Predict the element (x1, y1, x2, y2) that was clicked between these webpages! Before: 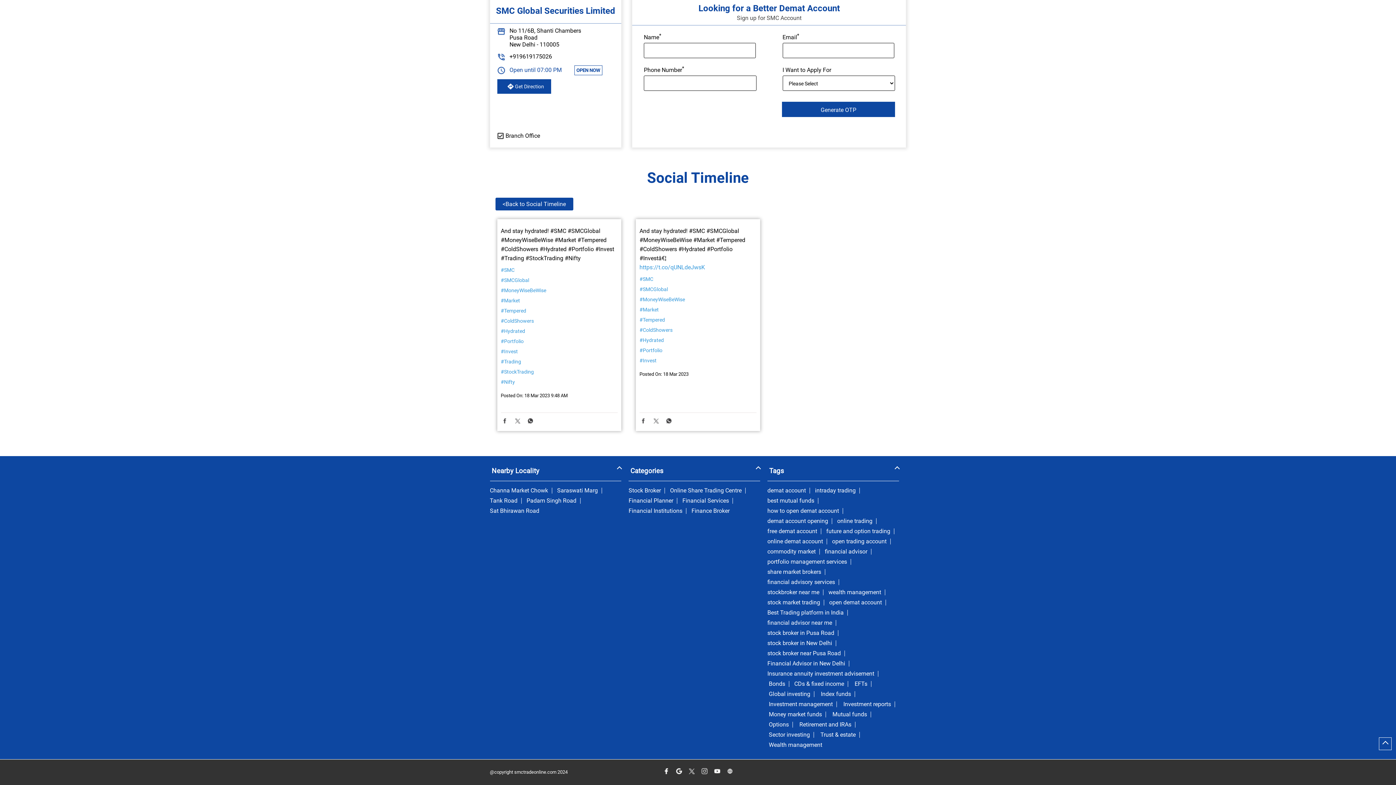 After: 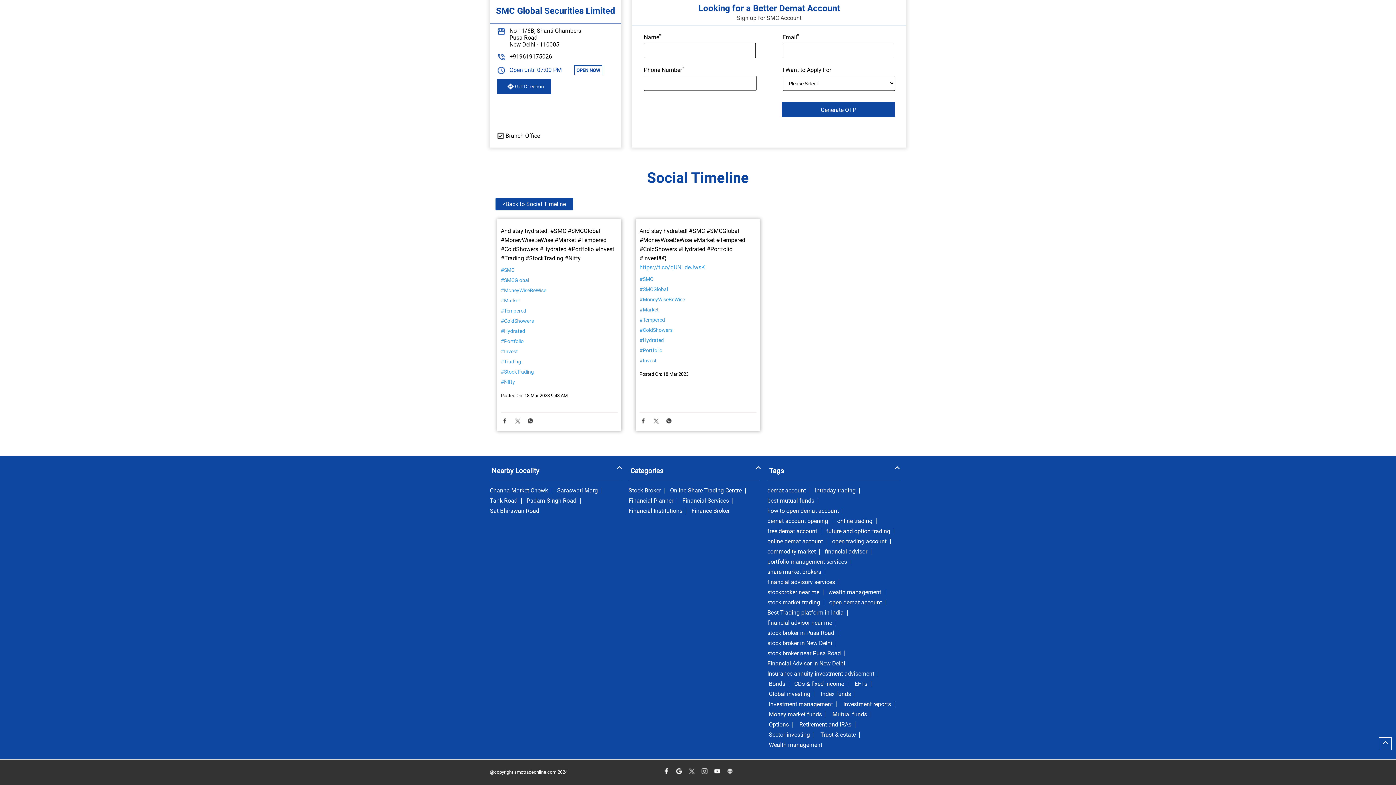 Action: bbox: (500, 307, 617, 313) label: #Tempered